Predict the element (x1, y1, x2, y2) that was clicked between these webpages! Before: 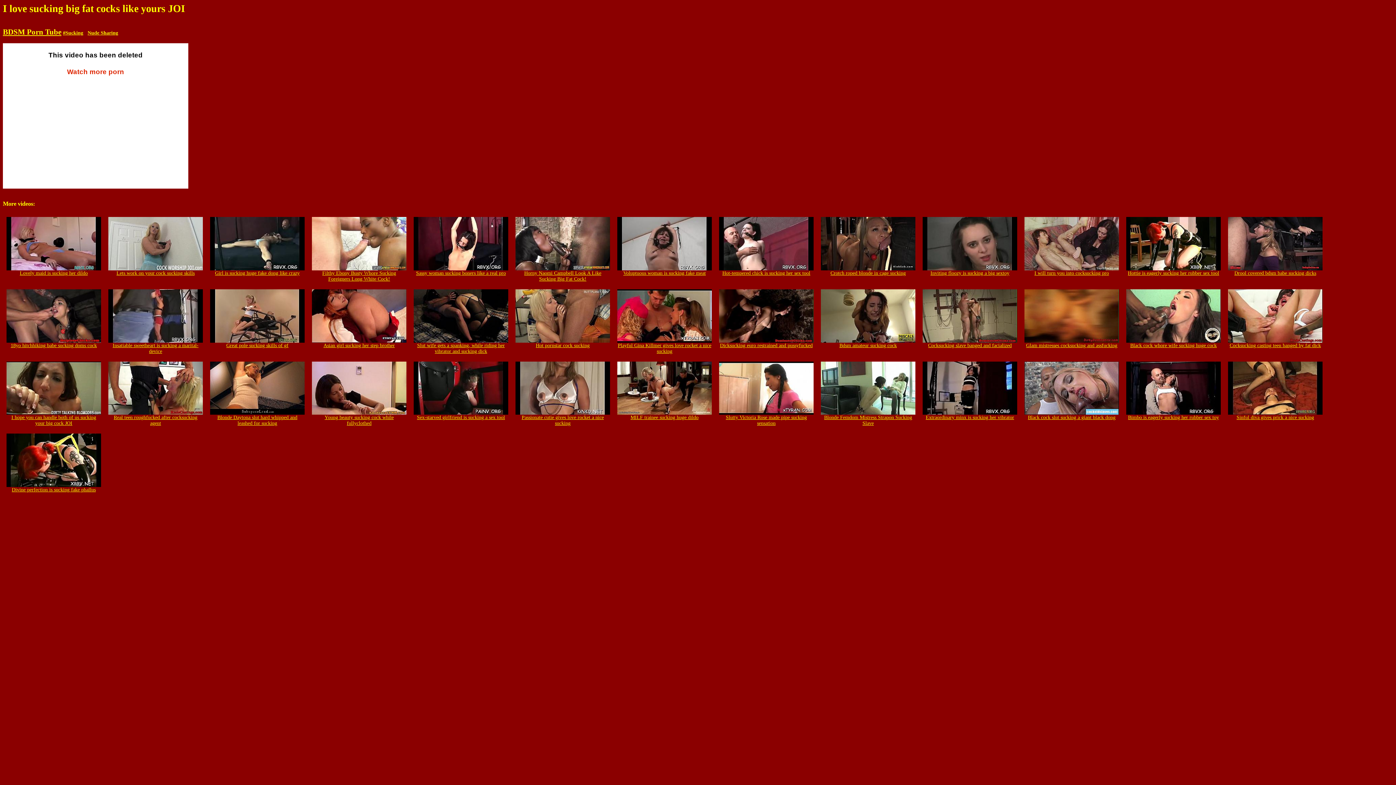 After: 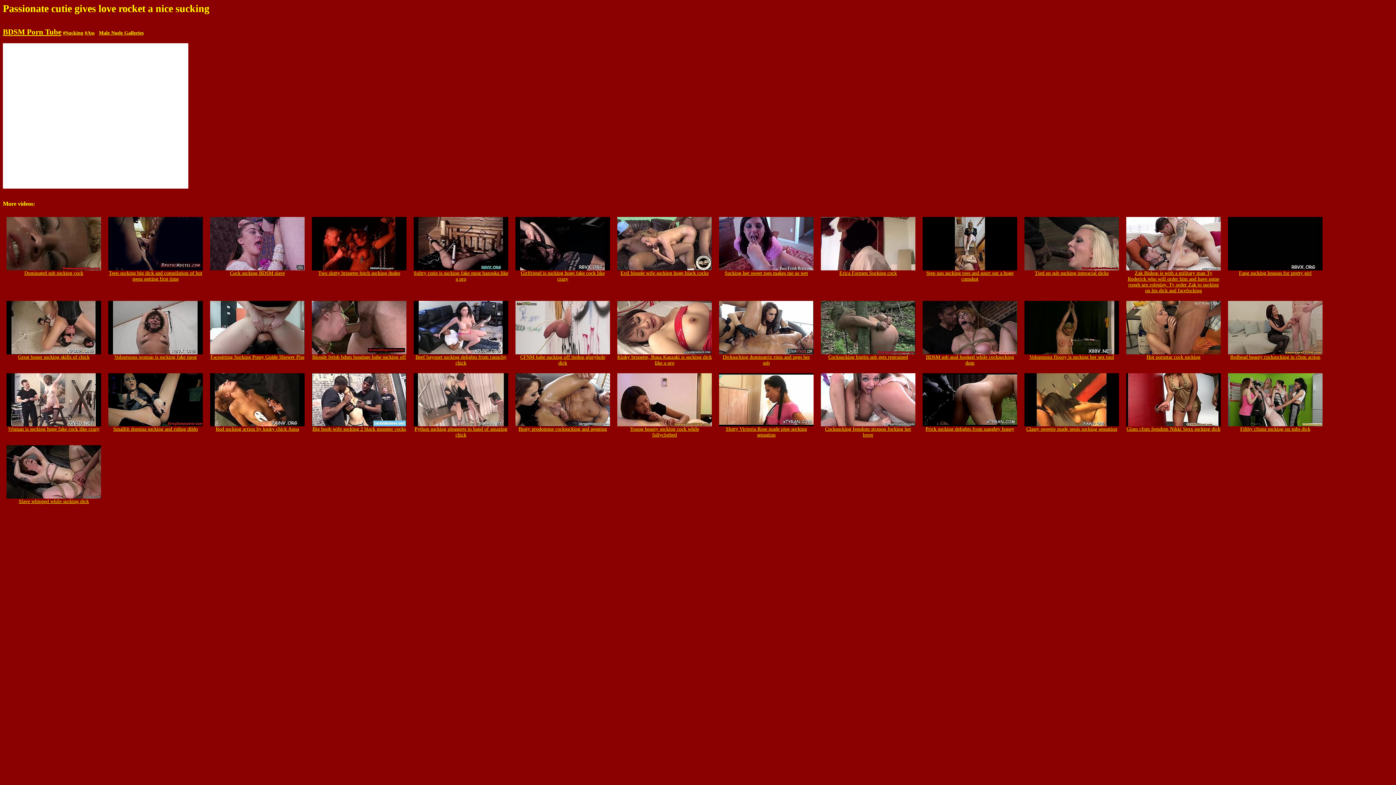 Action: label: 
Passionate cutie gives love rocket a nice sucking bbox: (515, 410, 610, 426)